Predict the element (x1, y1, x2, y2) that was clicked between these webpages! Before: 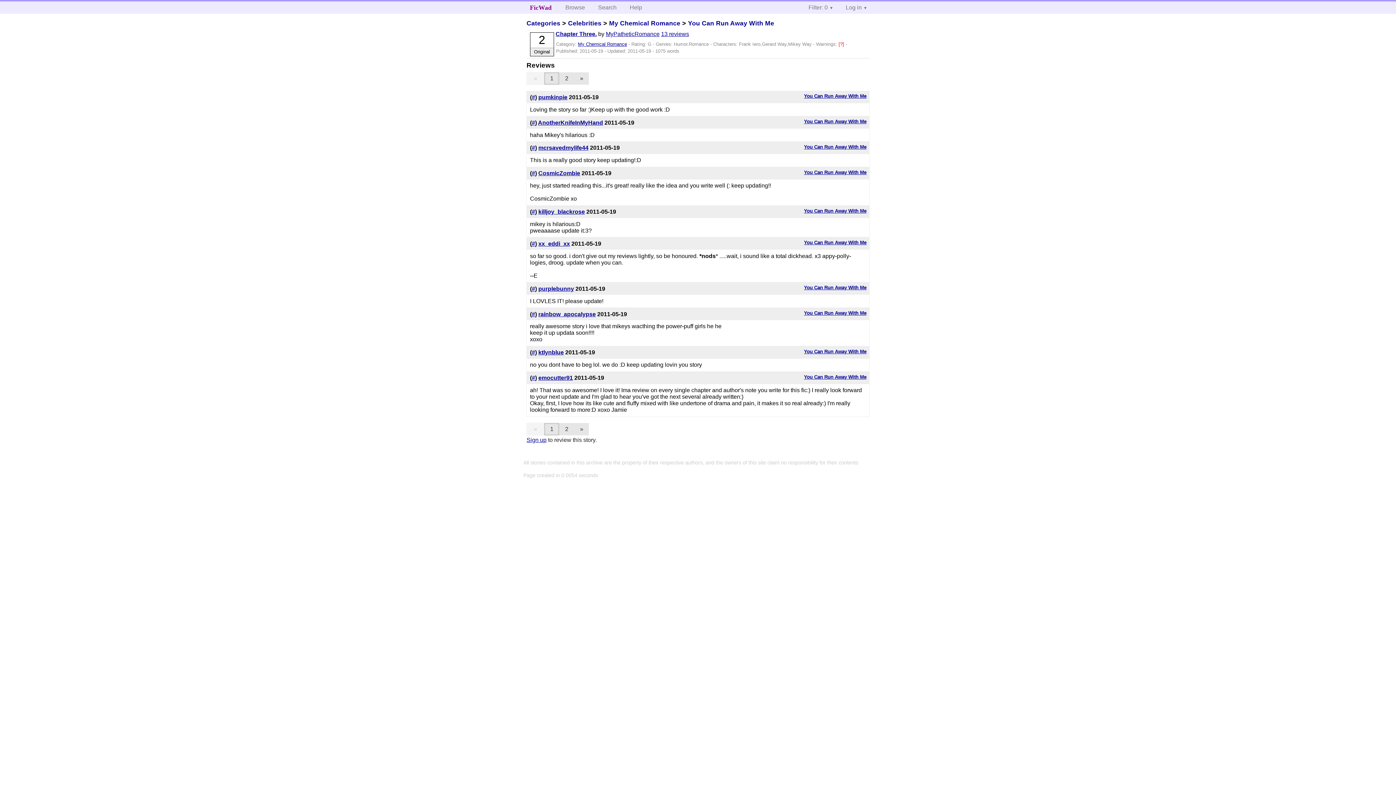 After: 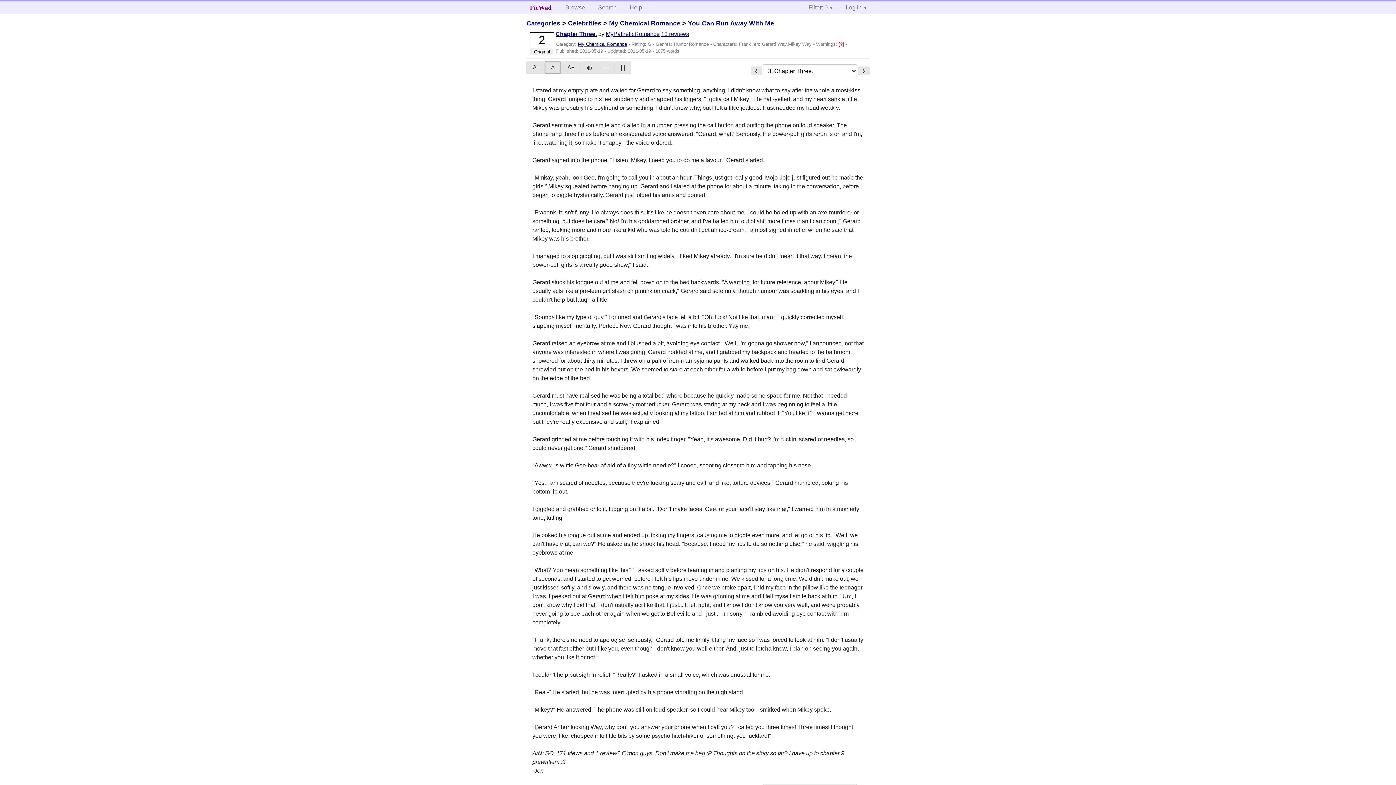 Action: bbox: (804, 240, 866, 245) label: You Can Run Away With Me